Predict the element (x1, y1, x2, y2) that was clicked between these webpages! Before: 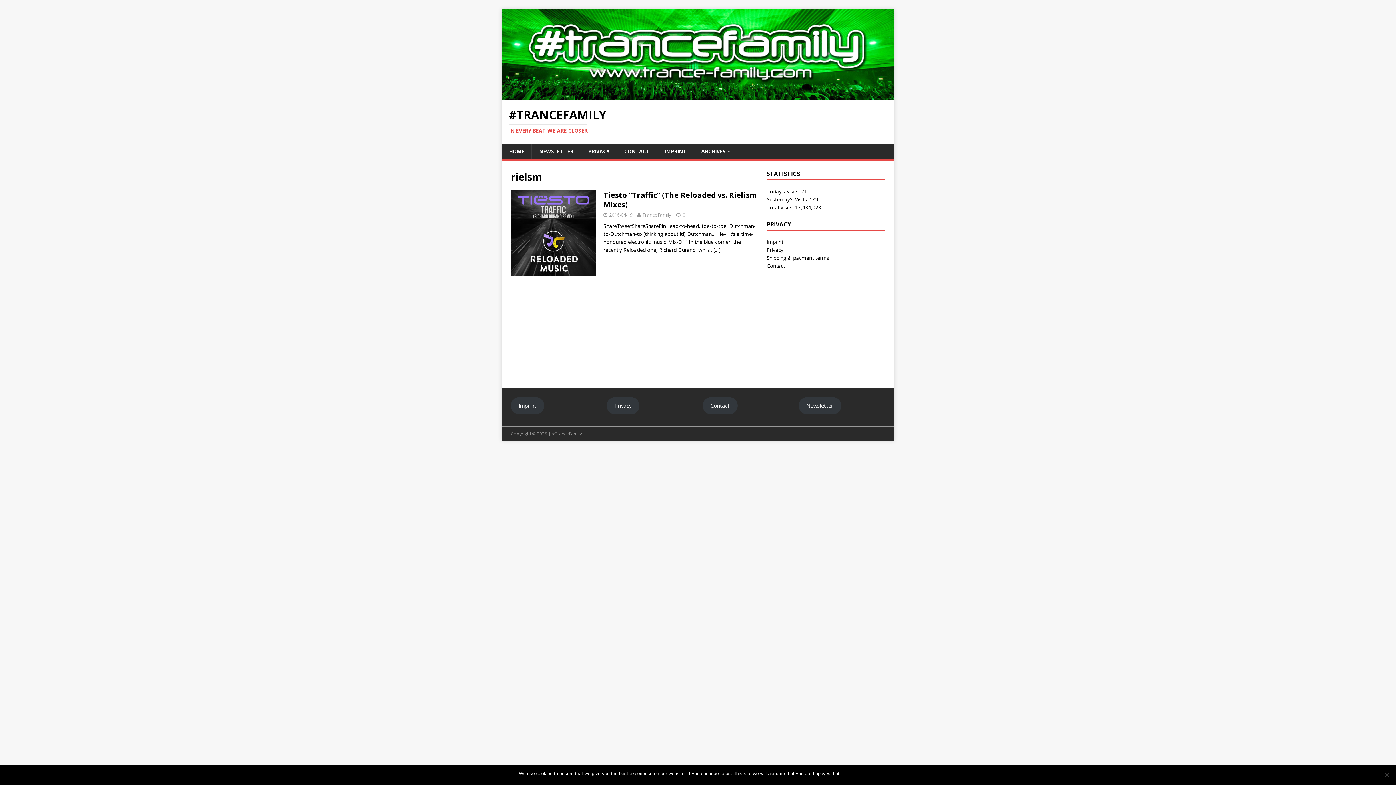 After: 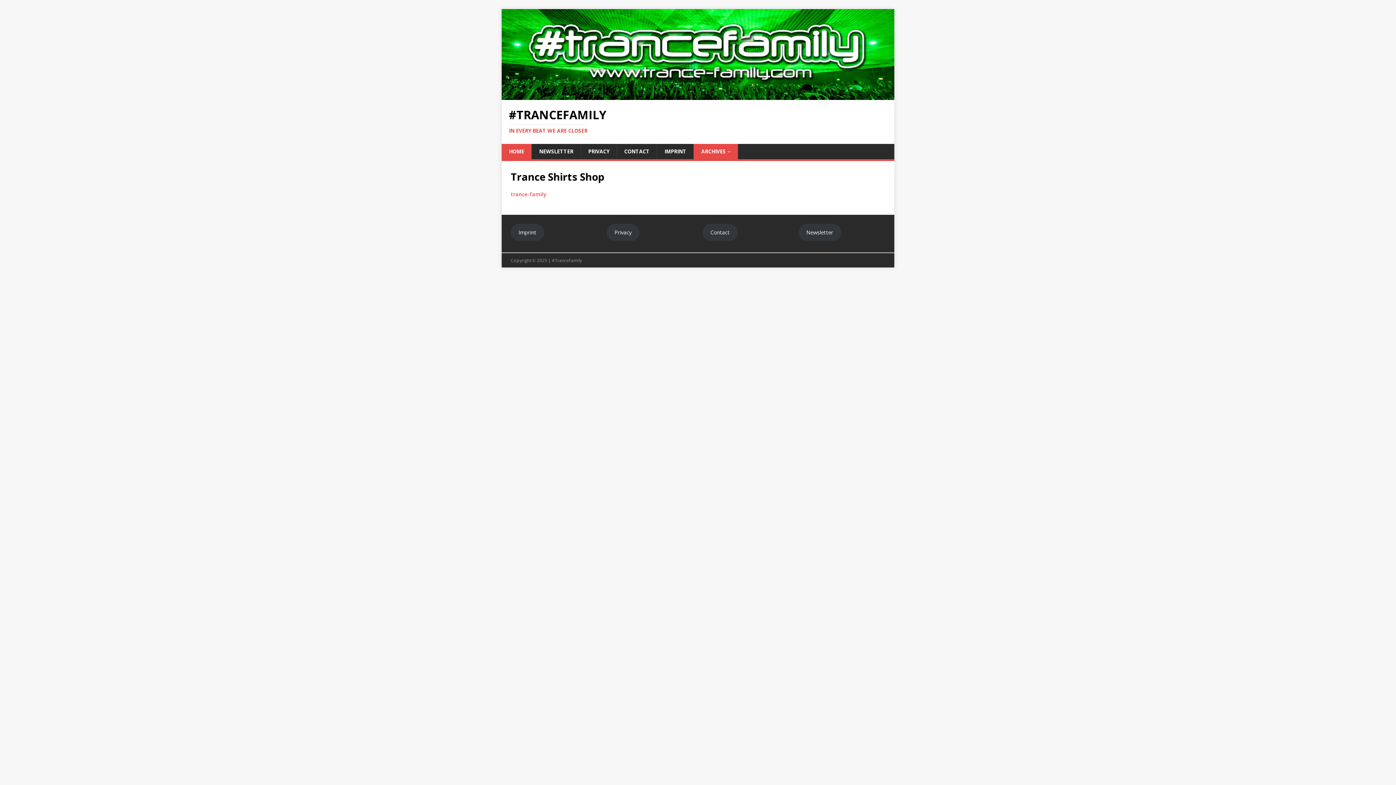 Action: bbox: (501, 144, 531, 159) label: HOME